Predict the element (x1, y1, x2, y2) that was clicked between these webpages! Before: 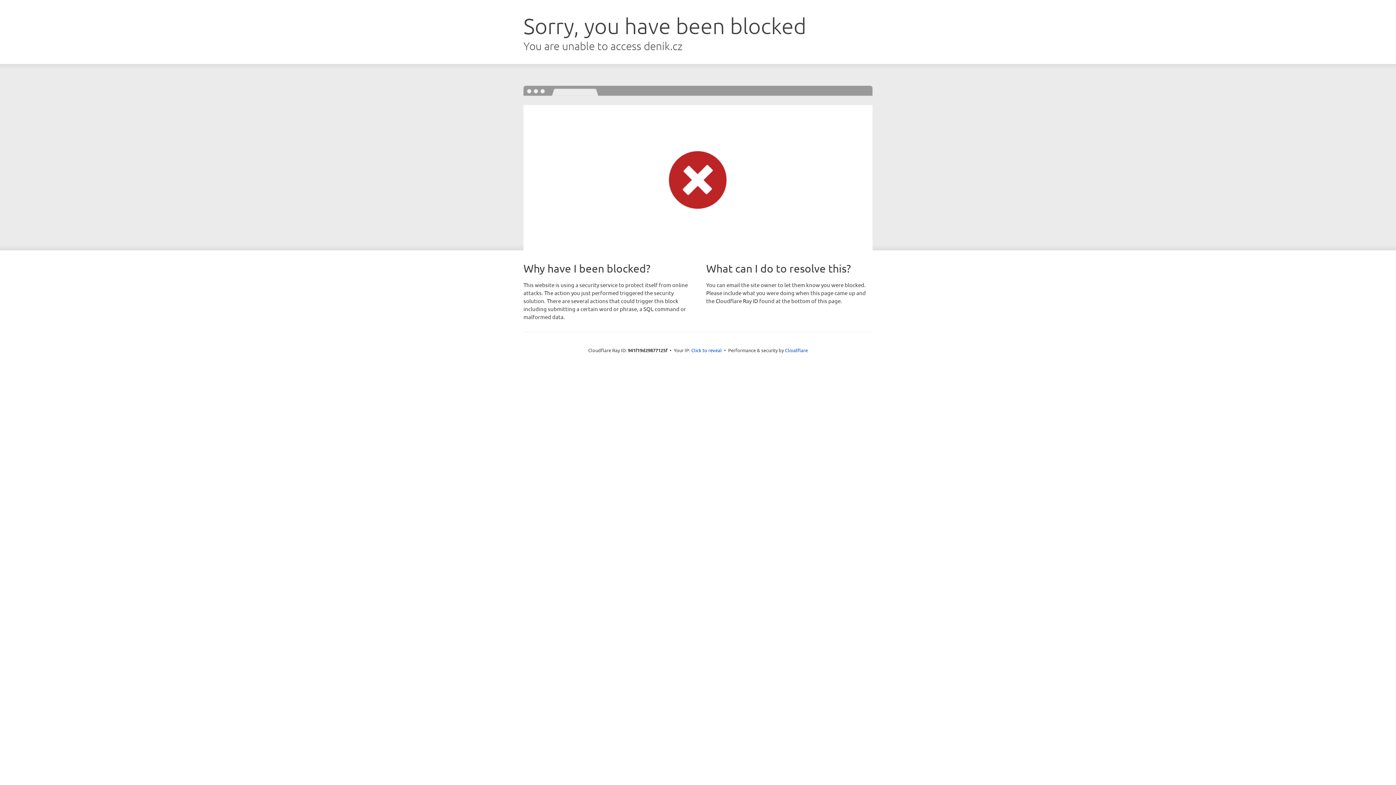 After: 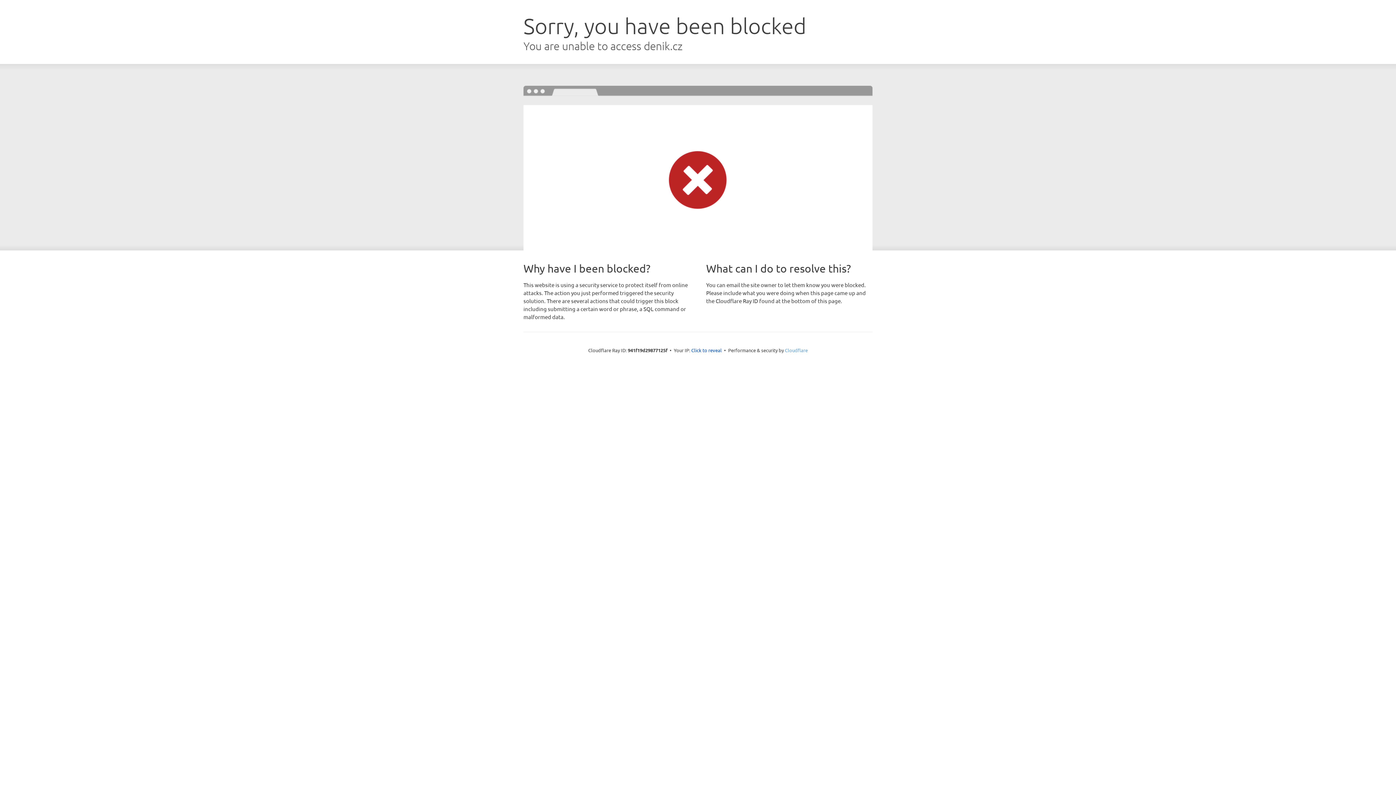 Action: bbox: (785, 347, 808, 353) label: Cloudflare